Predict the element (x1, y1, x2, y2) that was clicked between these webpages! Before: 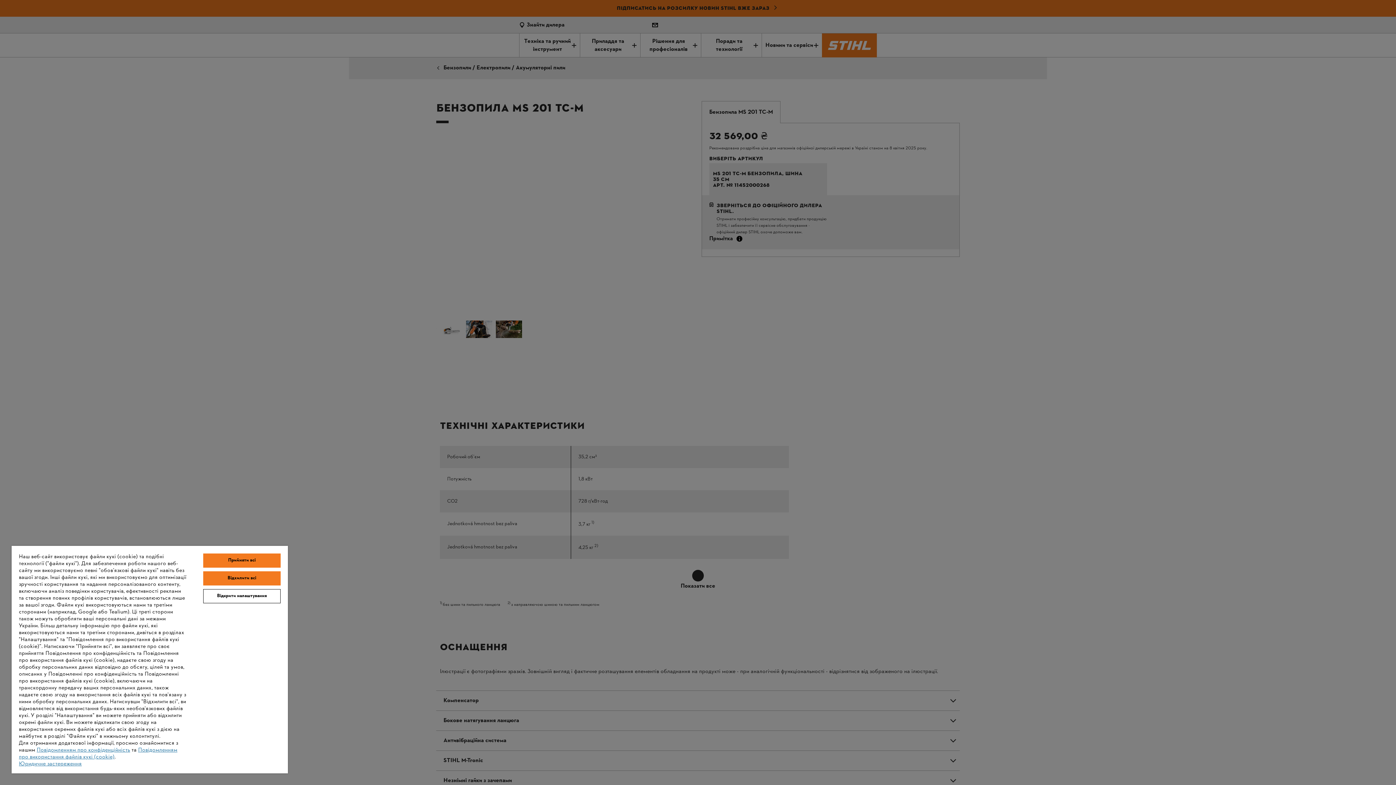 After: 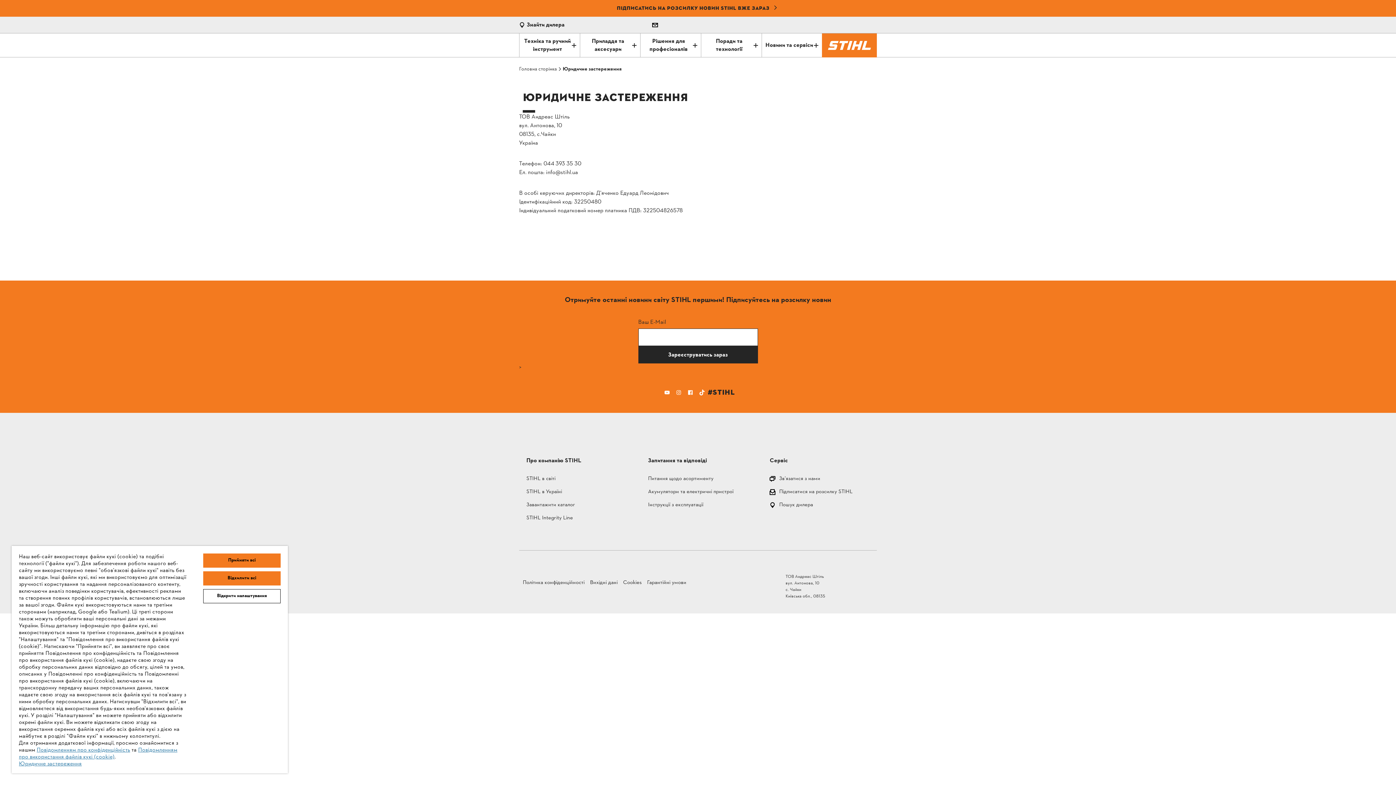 Action: bbox: (18, 760, 81, 768) label: Юридичне застереження